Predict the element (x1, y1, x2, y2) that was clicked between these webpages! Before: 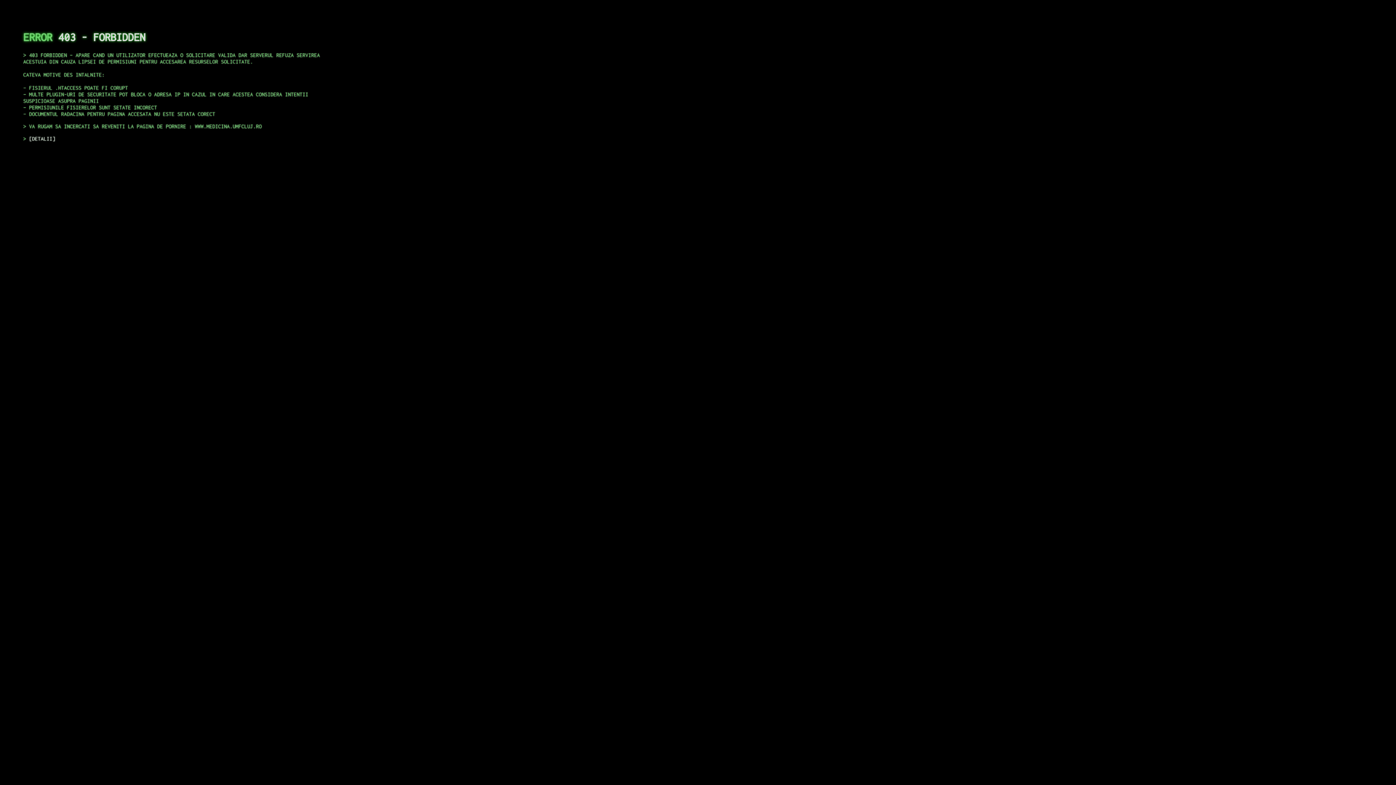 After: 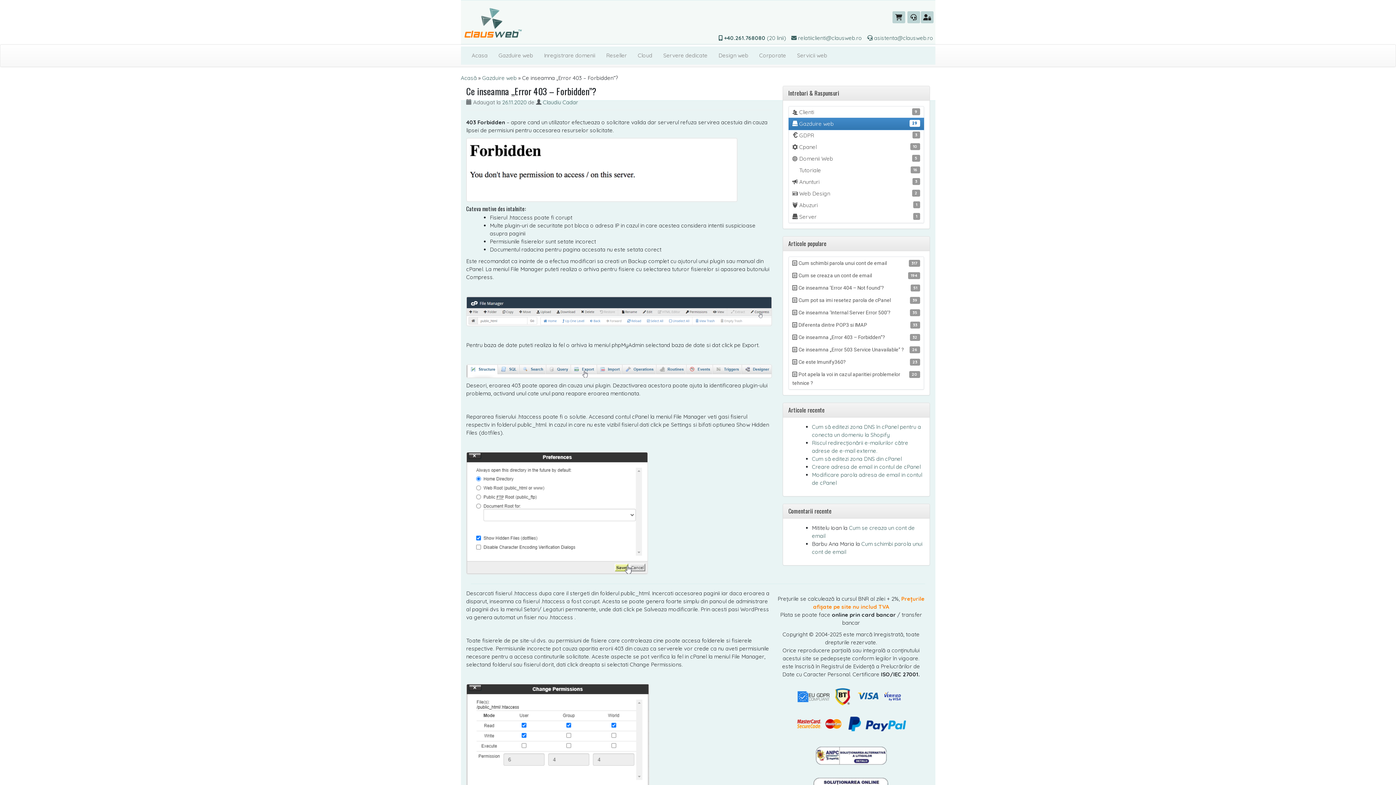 Action: label: DETALII bbox: (29, 135, 55, 141)